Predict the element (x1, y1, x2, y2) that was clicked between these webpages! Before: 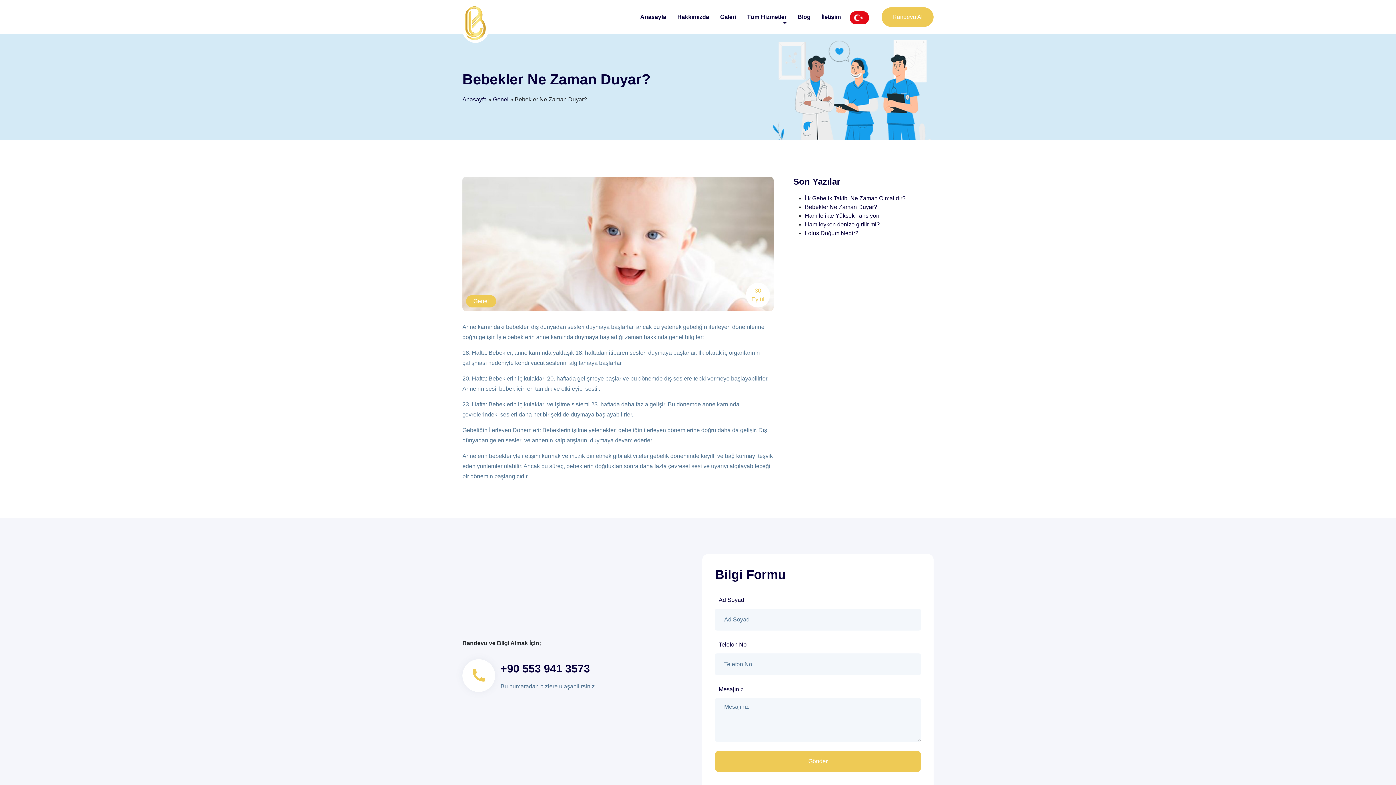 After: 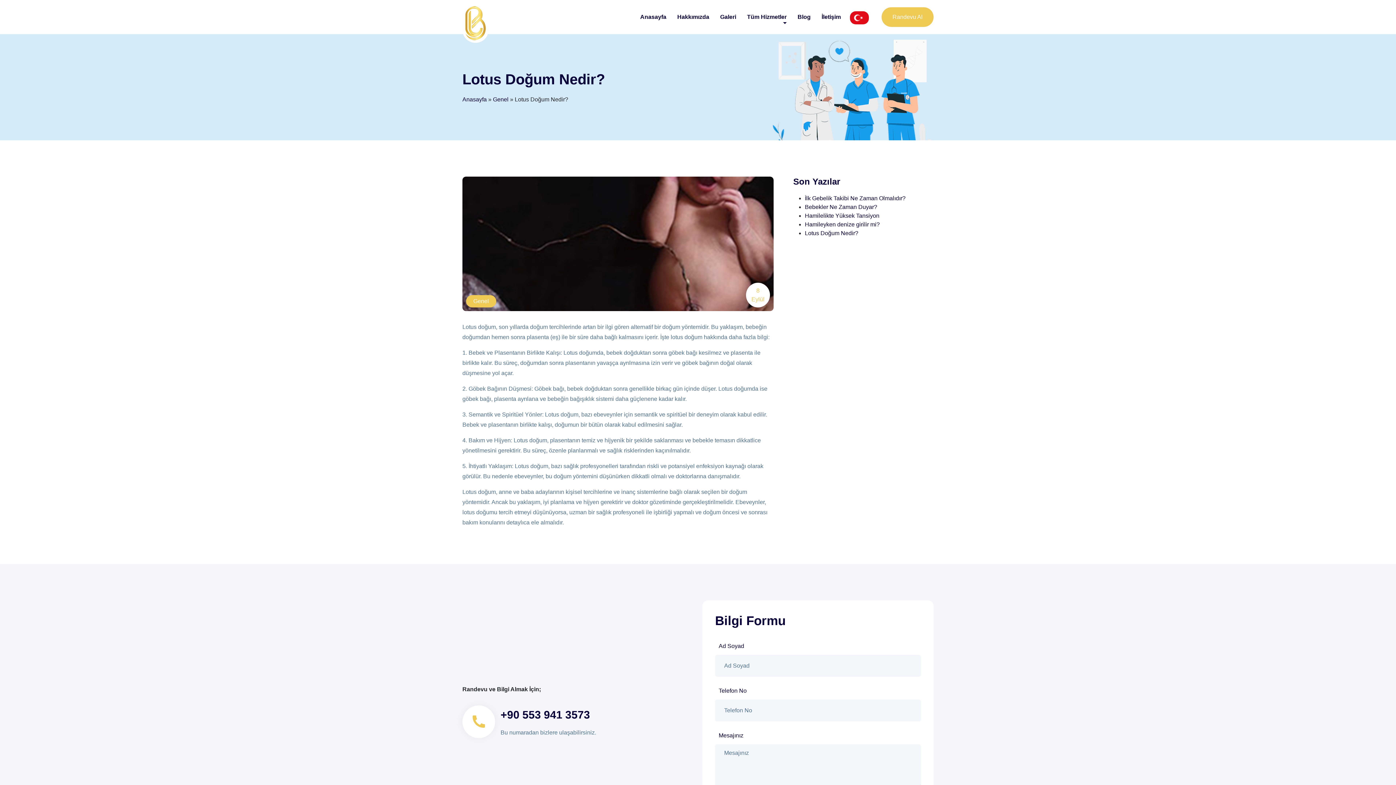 Action: label: Lotus Doğum Nedir? bbox: (805, 229, 858, 237)